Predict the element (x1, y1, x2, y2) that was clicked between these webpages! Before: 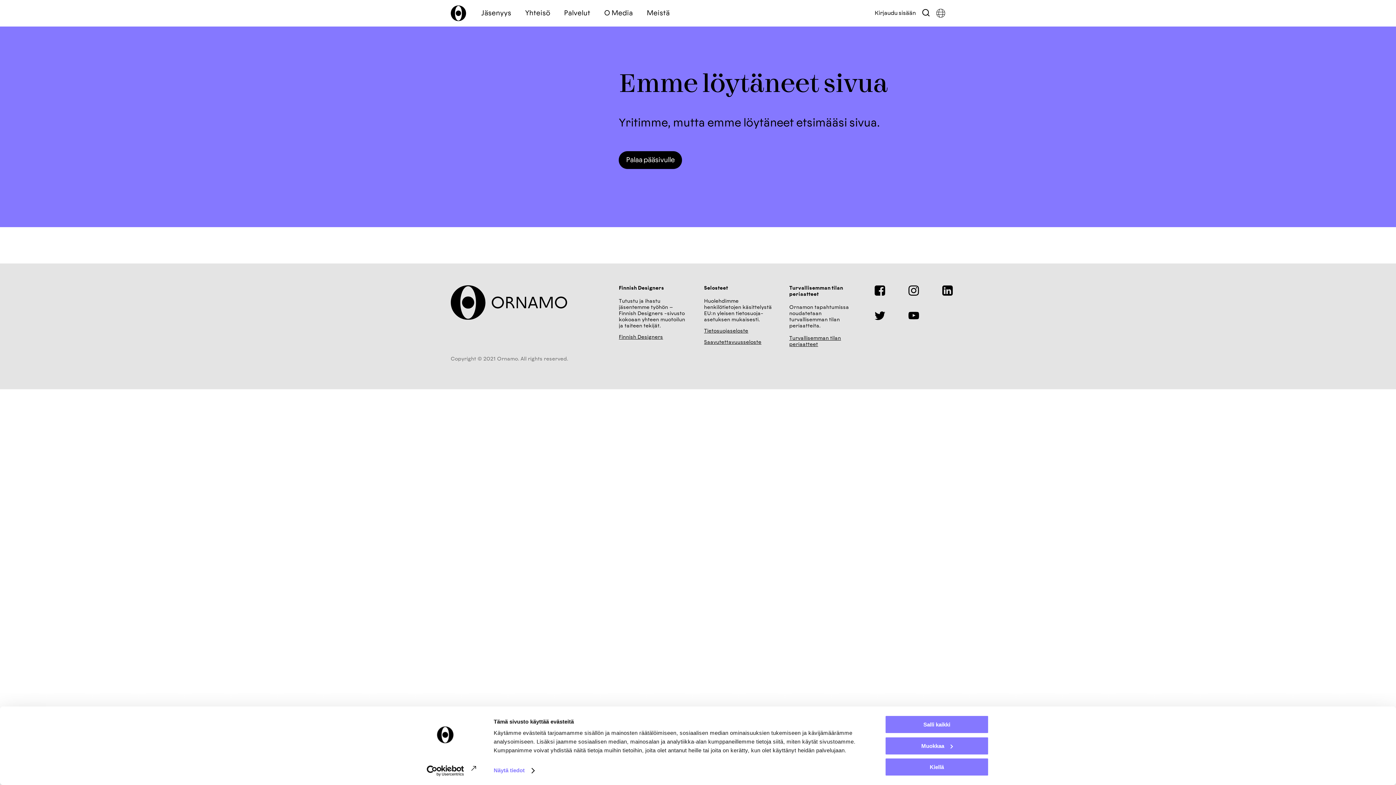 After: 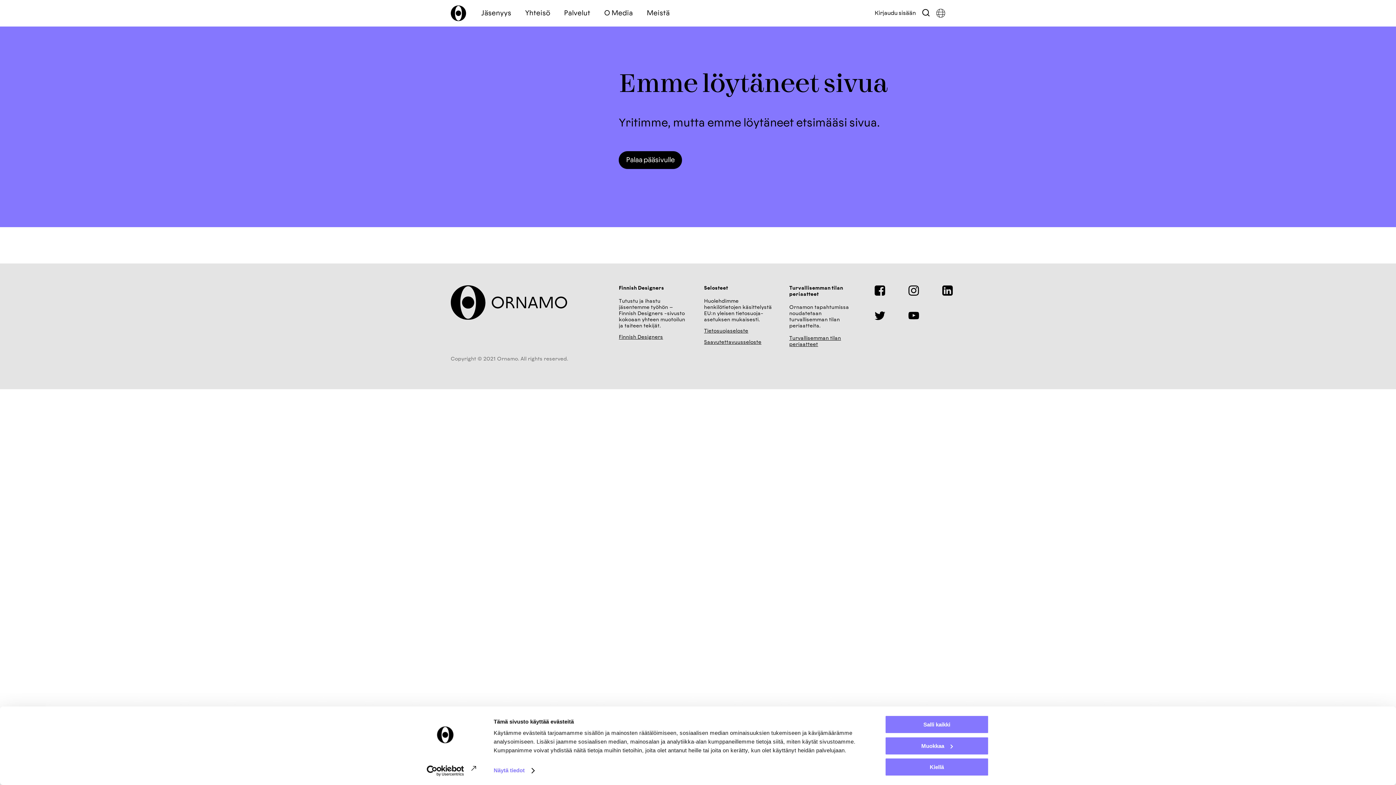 Action: label: Usercentrics Cookiebot - opens in a new window bbox: (413, 765, 477, 776)